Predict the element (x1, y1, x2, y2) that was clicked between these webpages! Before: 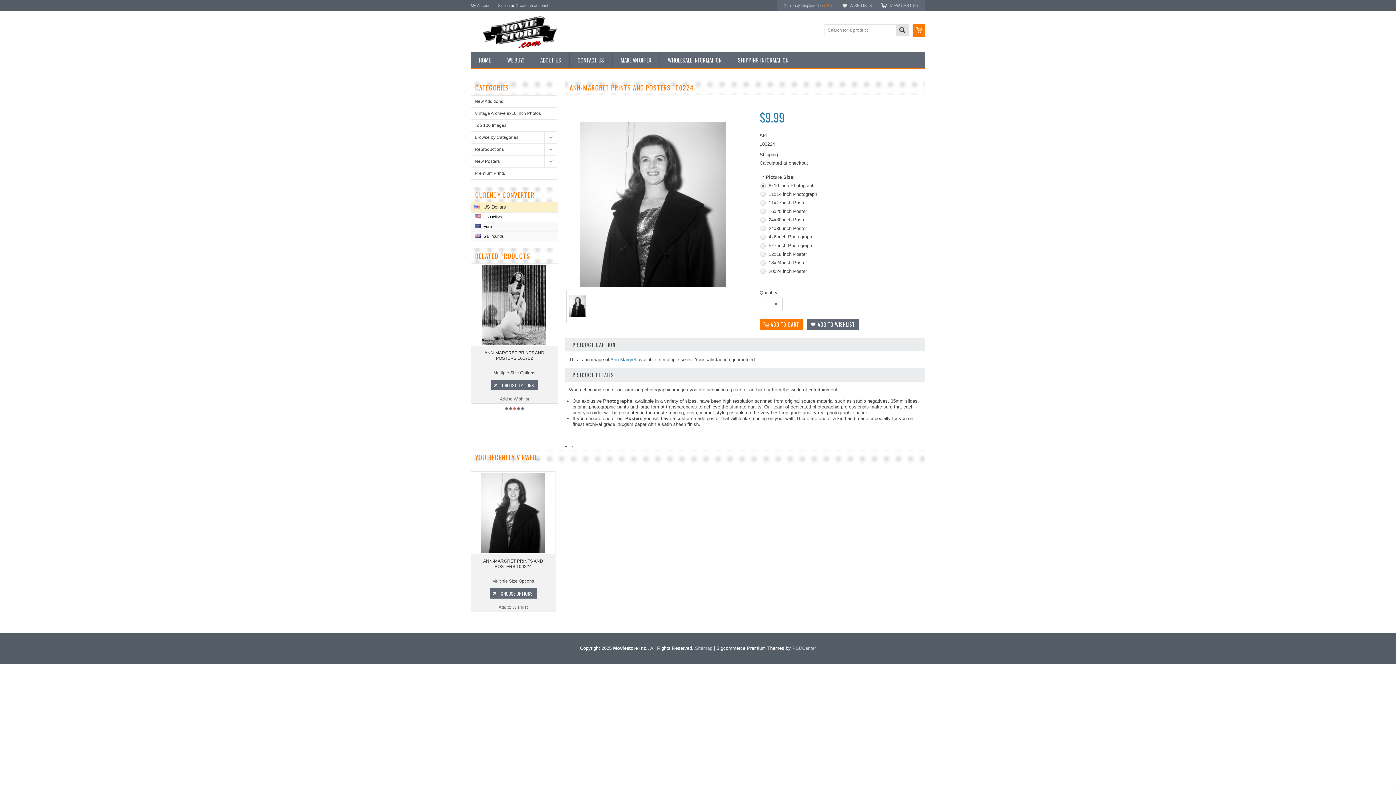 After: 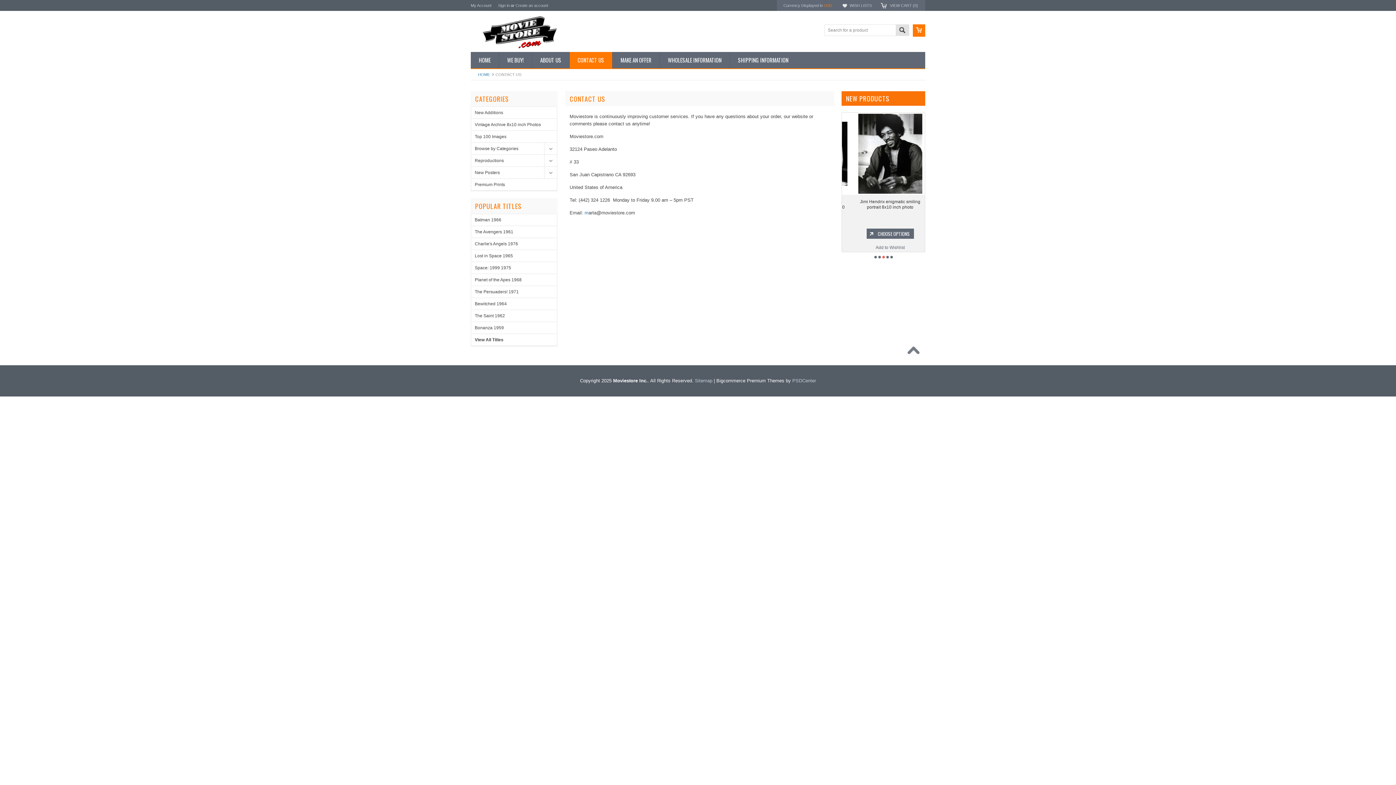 Action: label: CONTACT US bbox: (569, 52, 612, 68)